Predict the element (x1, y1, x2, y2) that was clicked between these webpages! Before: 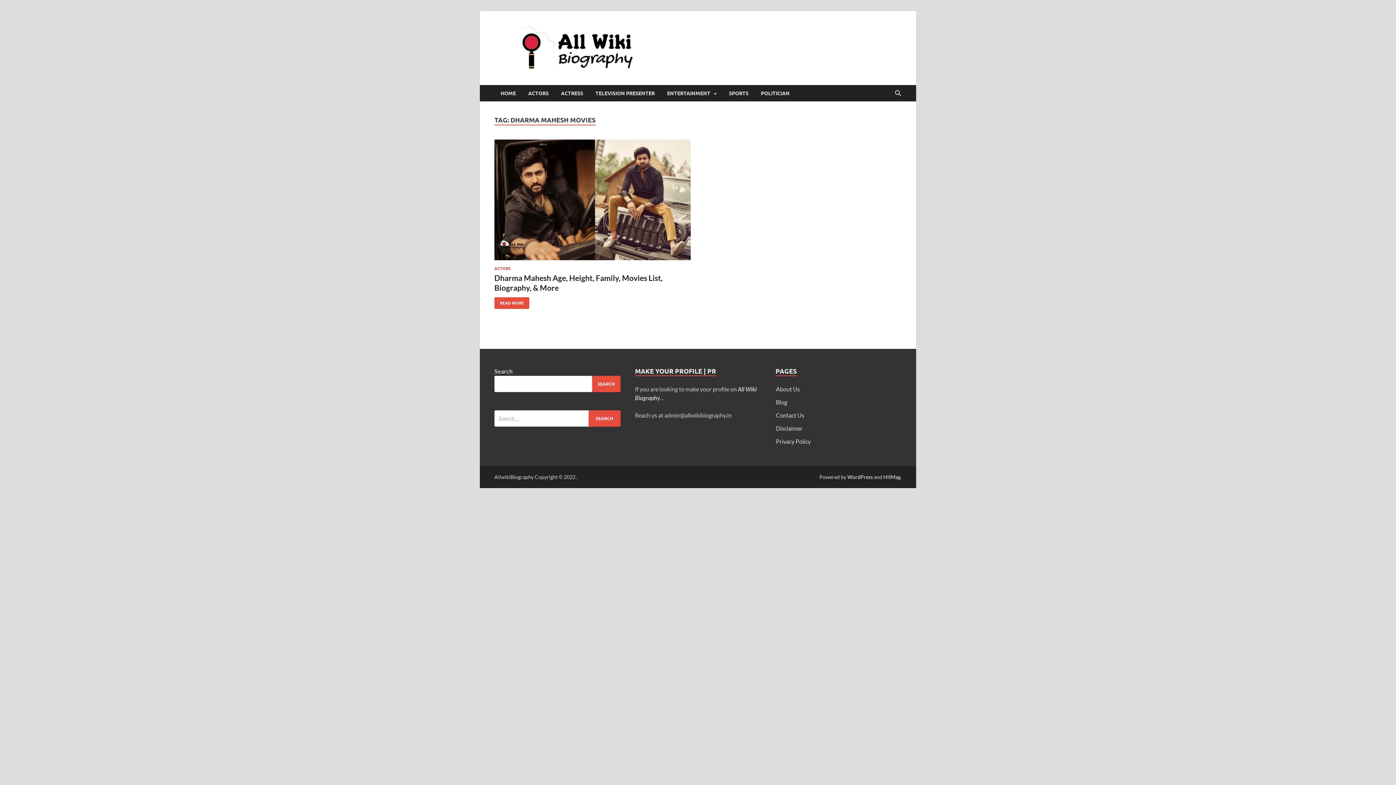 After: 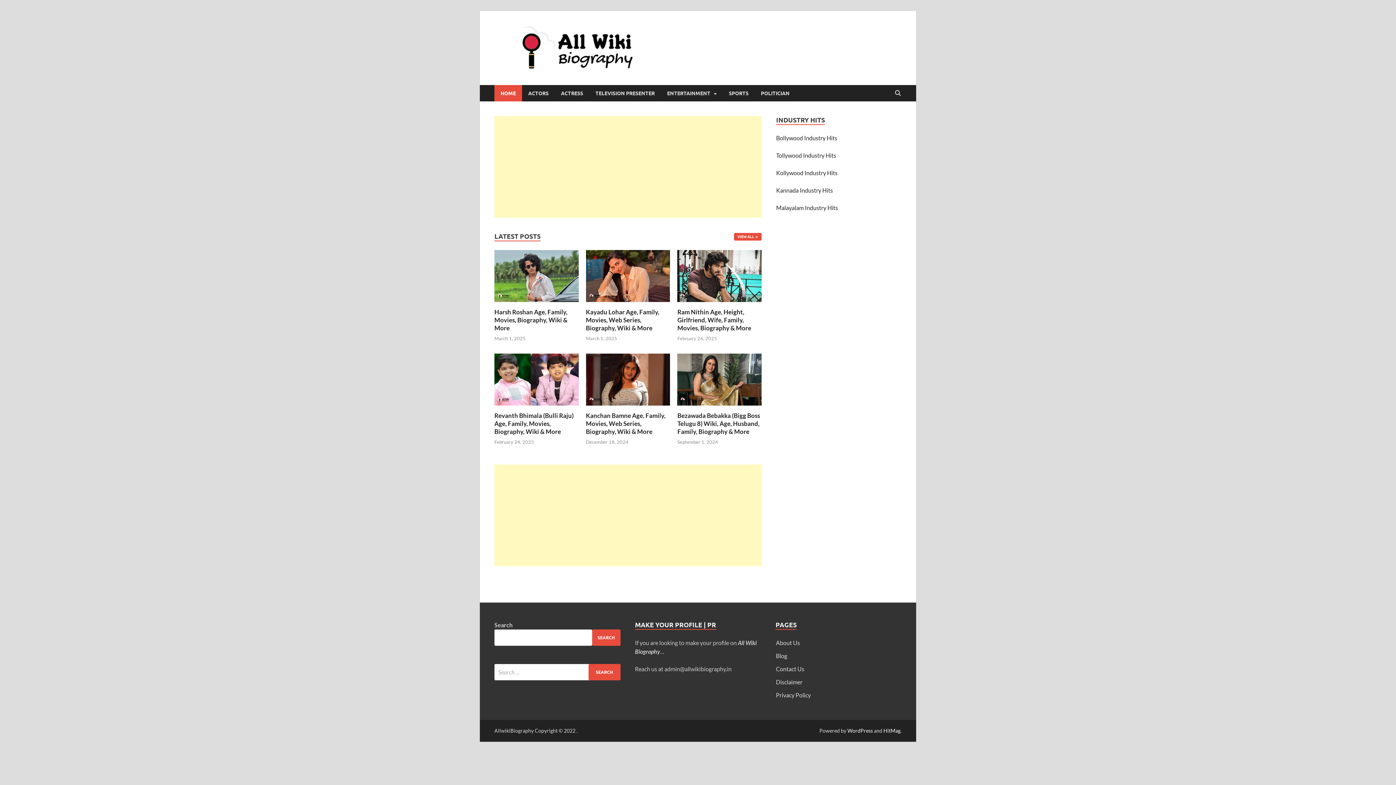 Action: bbox: (494, 85, 522, 101) label: HOME